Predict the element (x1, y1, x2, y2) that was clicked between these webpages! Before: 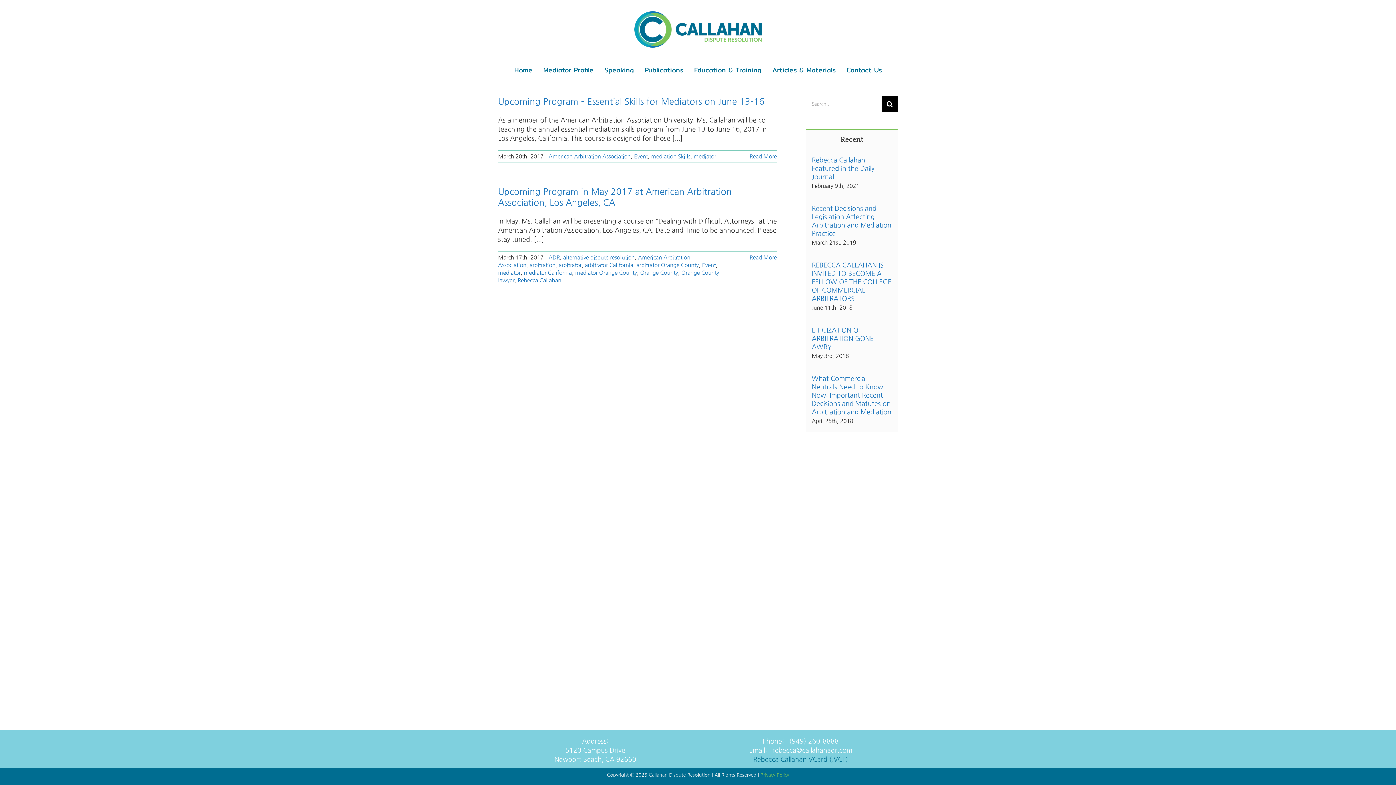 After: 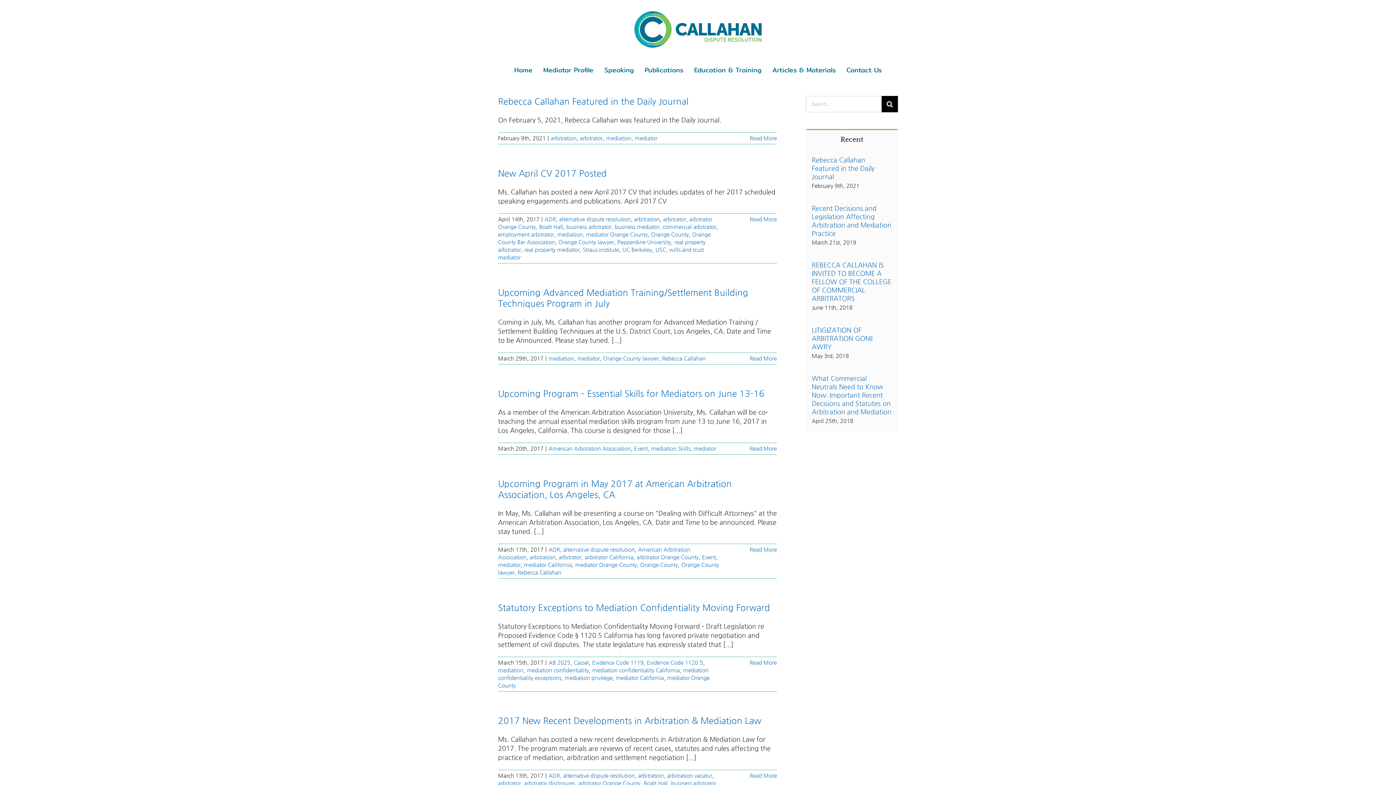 Action: bbox: (498, 270, 520, 275) label: mediator